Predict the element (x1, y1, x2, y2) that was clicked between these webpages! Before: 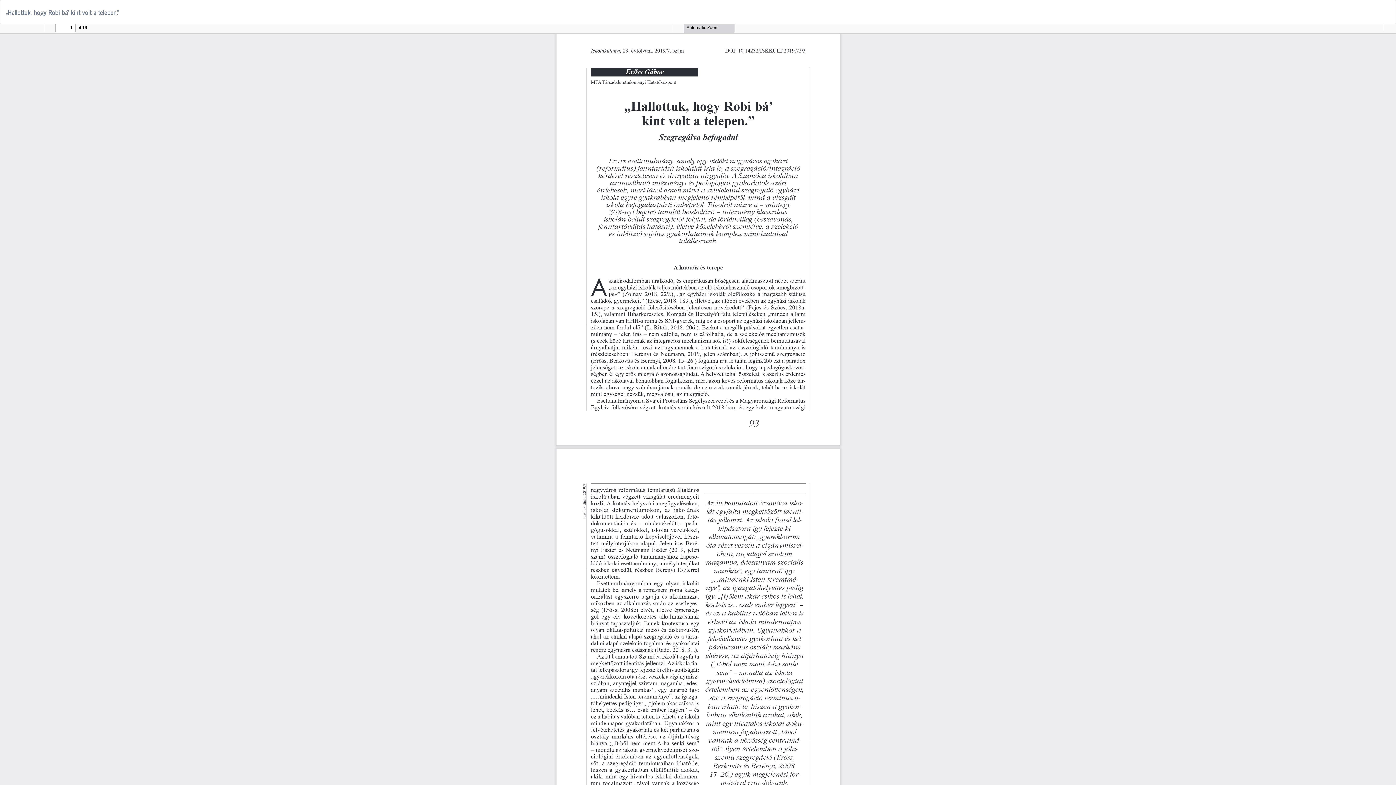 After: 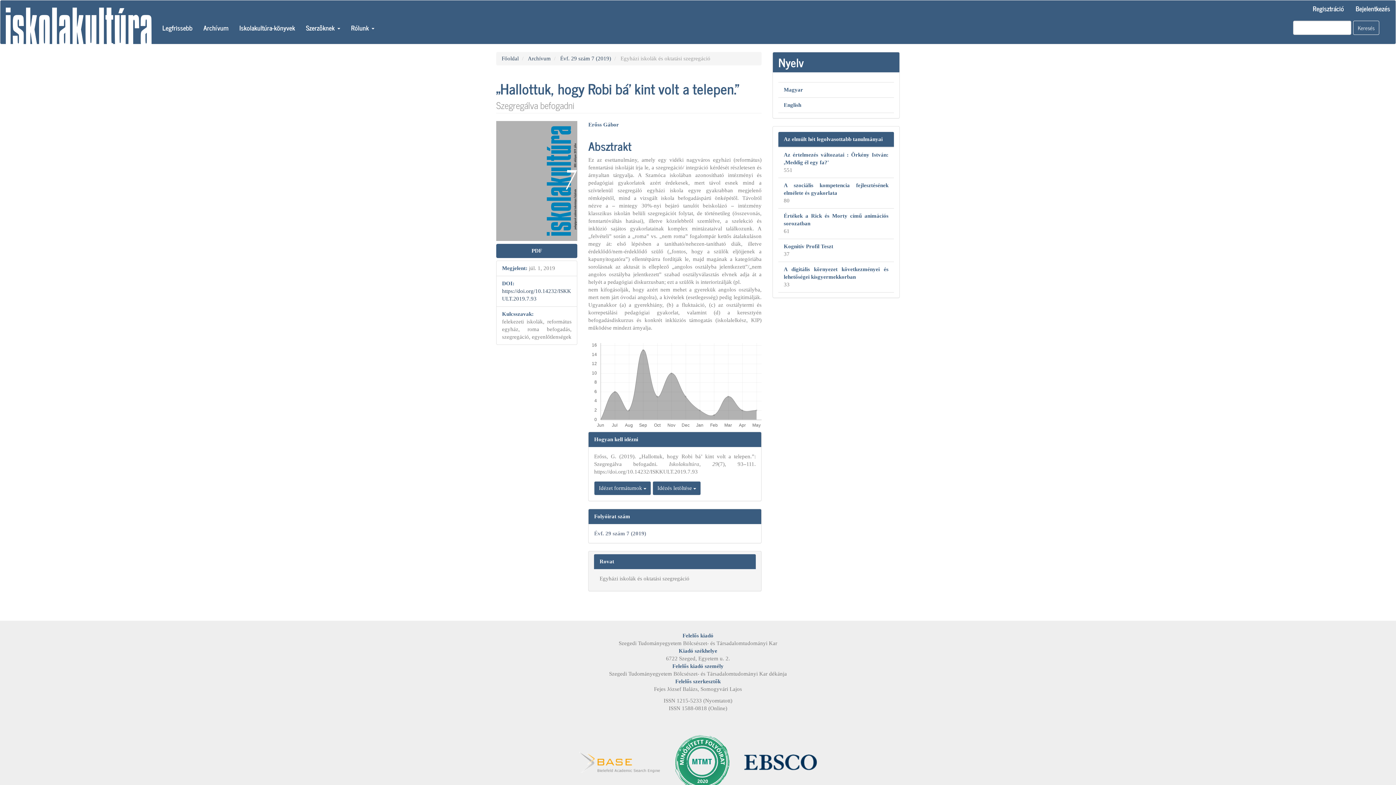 Action: bbox: (0, 0, 124, 23) label: „Hallottuk, hogy Robi bá’ kint volt a telepen.”